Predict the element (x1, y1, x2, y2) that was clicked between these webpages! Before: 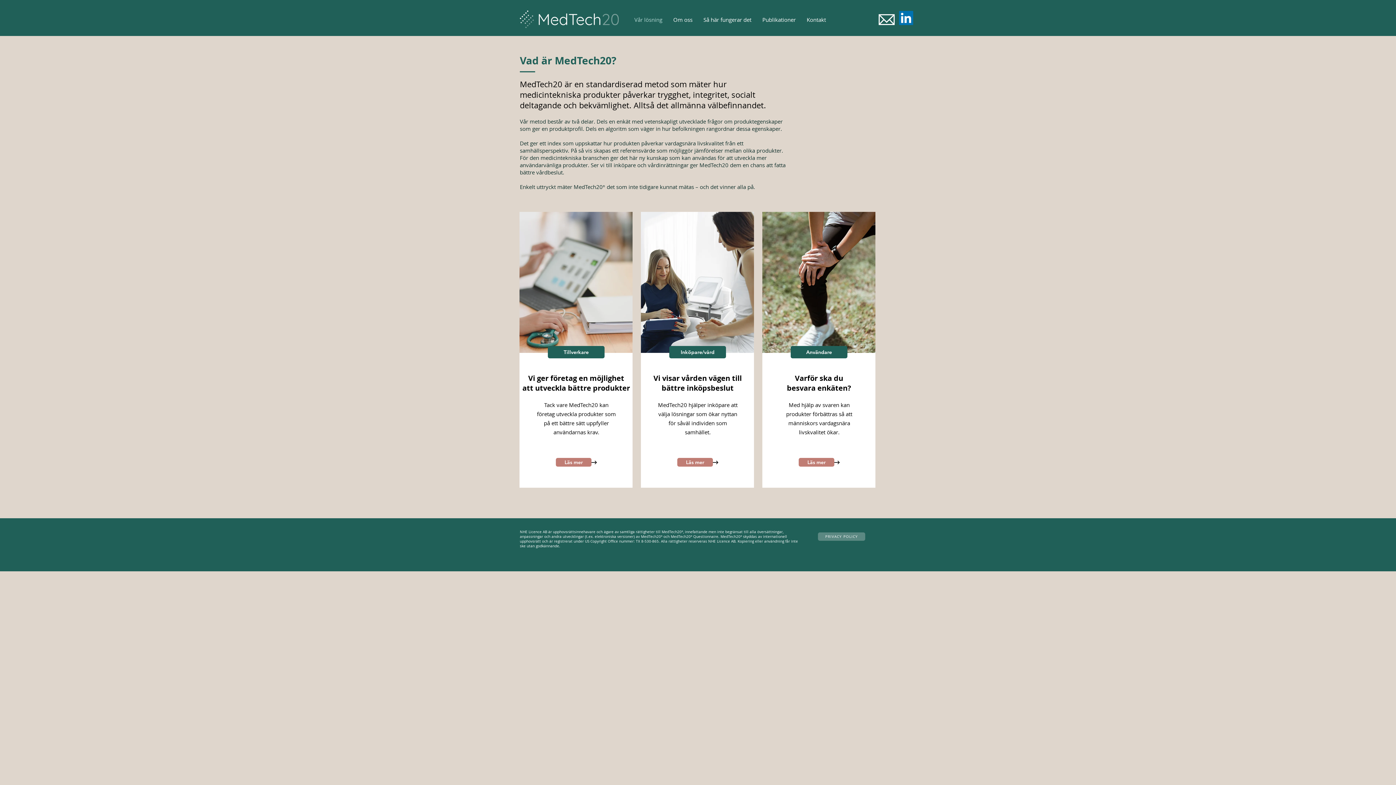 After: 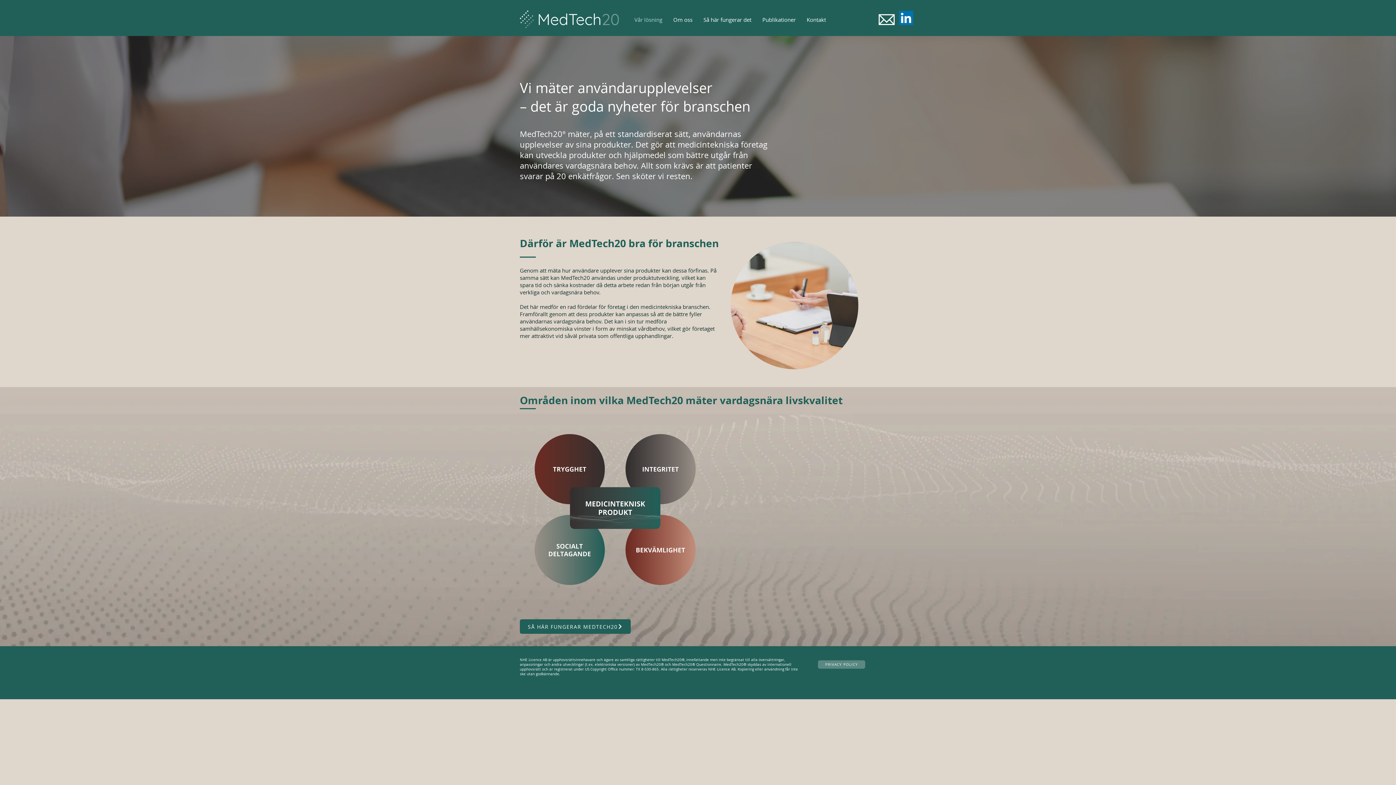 Action: bbox: (591, 460, 597, 465)